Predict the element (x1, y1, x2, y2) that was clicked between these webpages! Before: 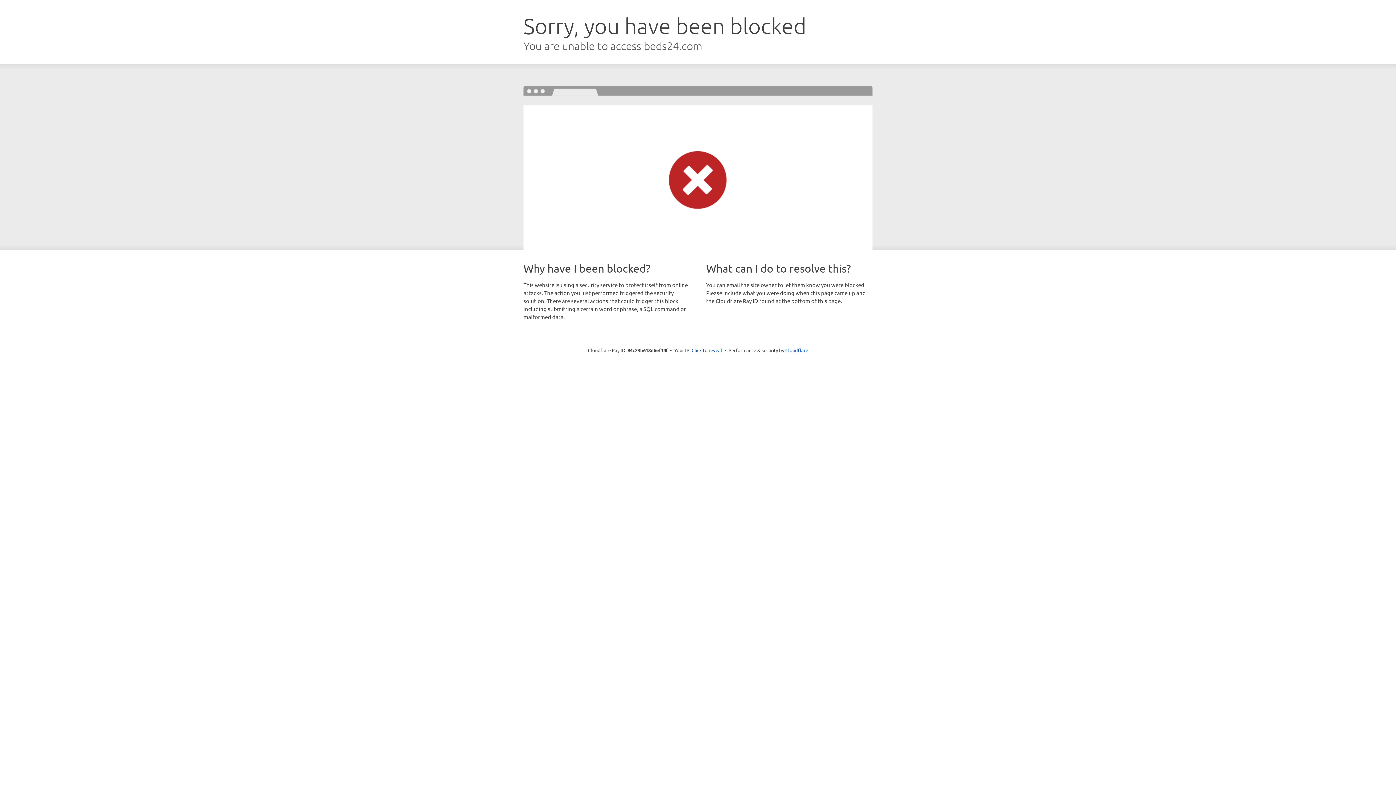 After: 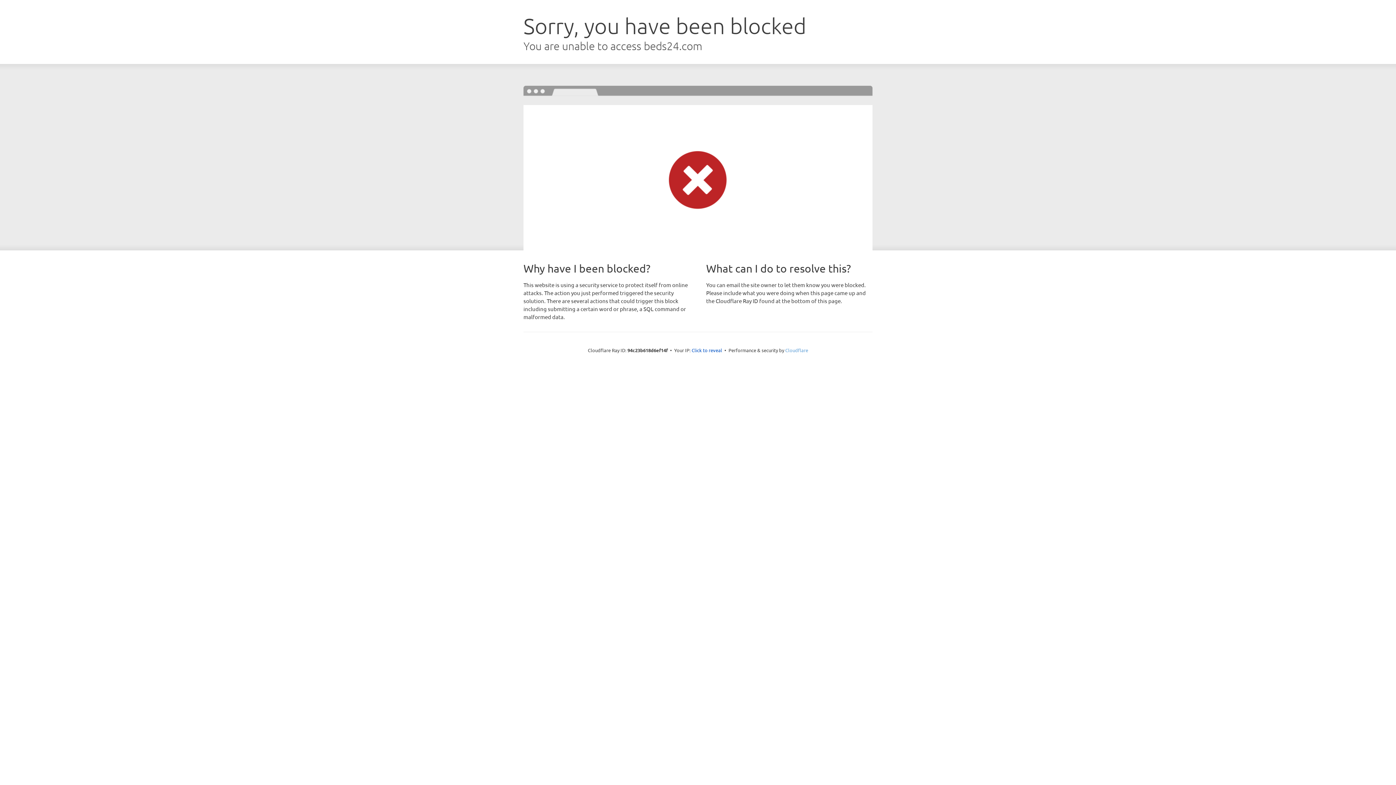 Action: bbox: (785, 347, 808, 353) label: Cloudflare